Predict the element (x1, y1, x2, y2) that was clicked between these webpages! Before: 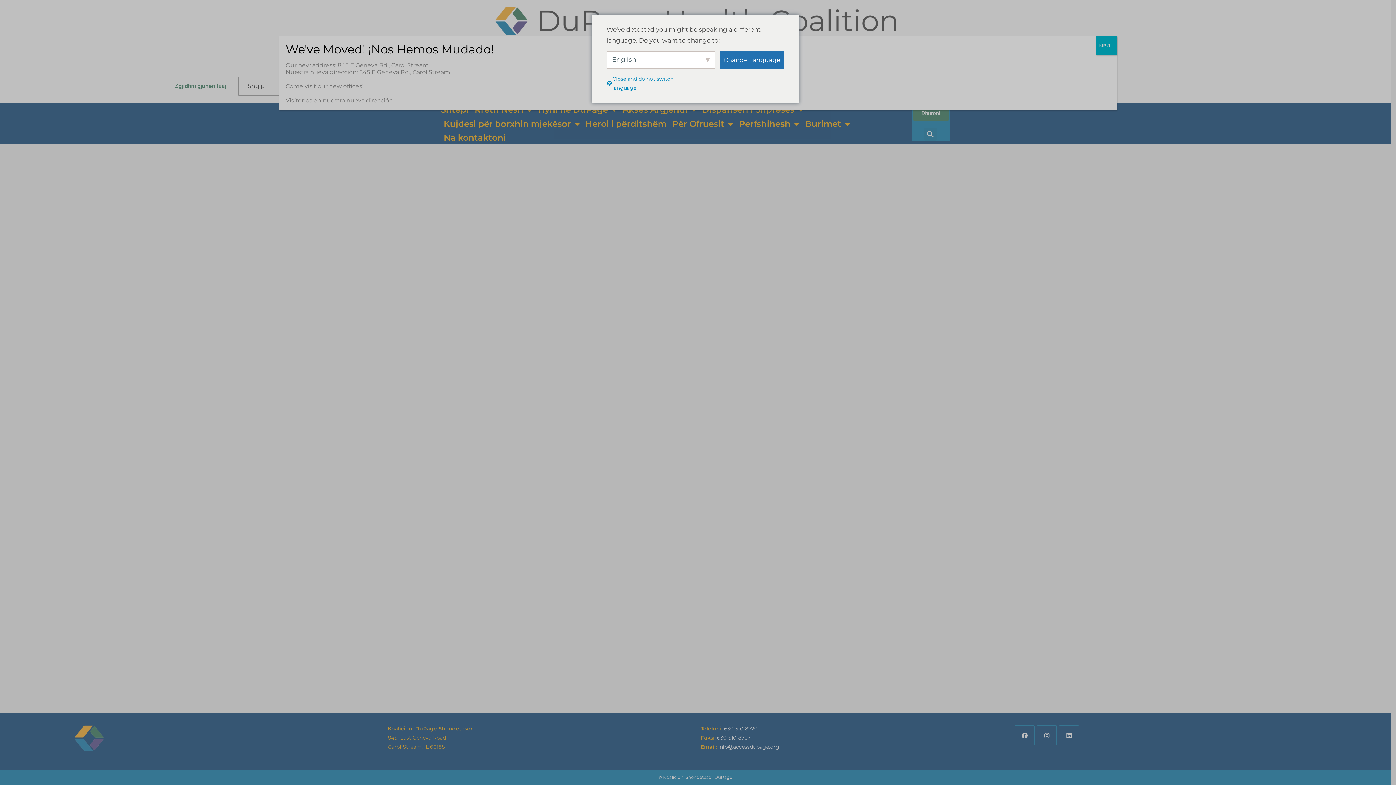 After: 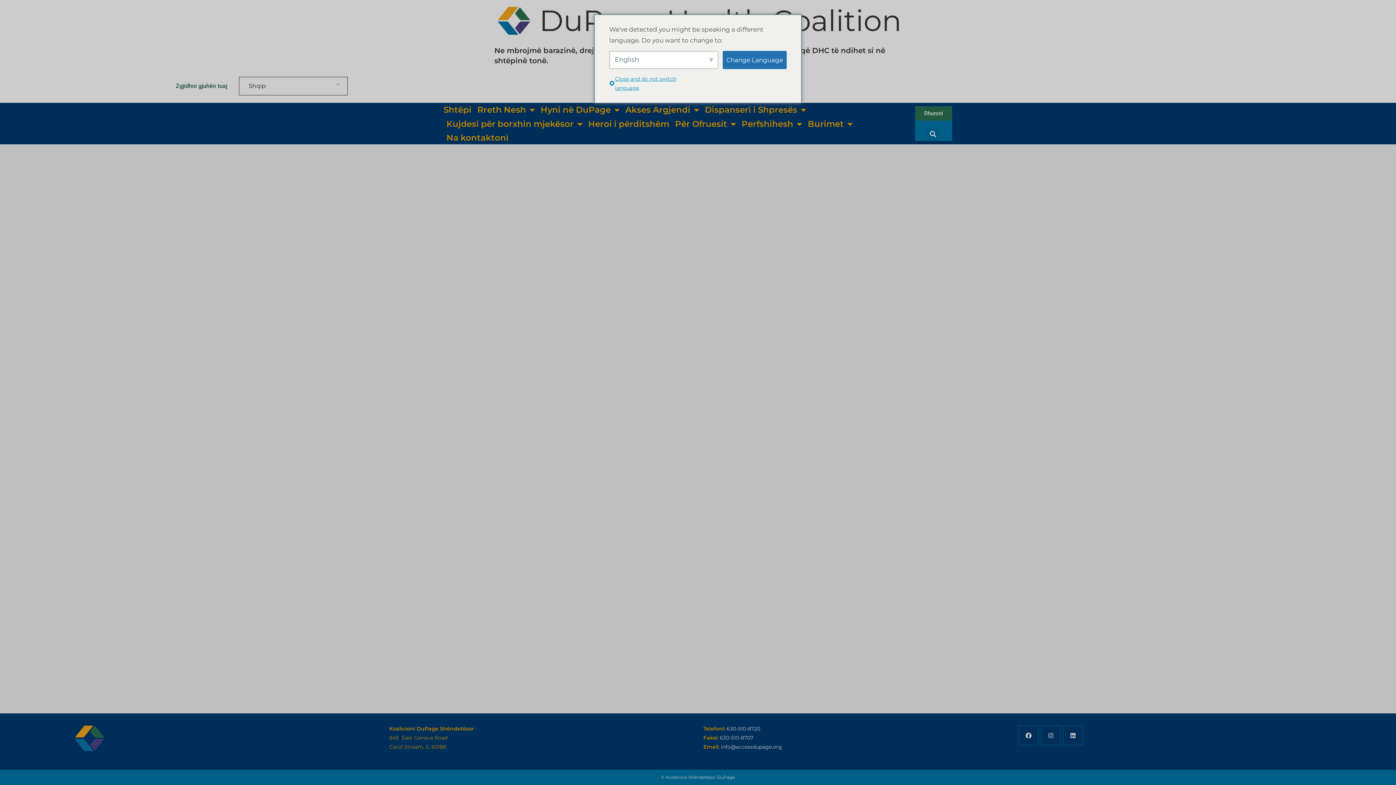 Action: bbox: (1096, 36, 1117, 55) label: Mbylle